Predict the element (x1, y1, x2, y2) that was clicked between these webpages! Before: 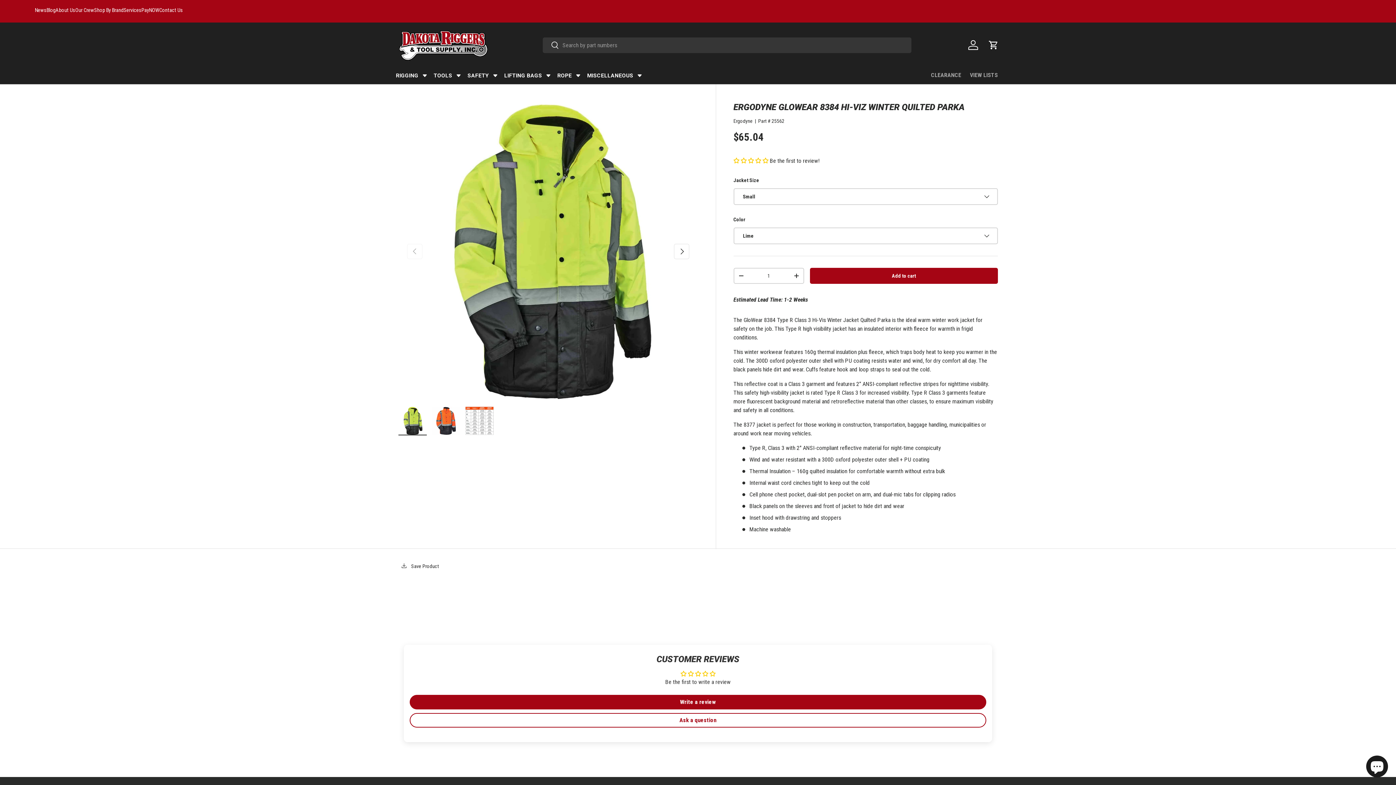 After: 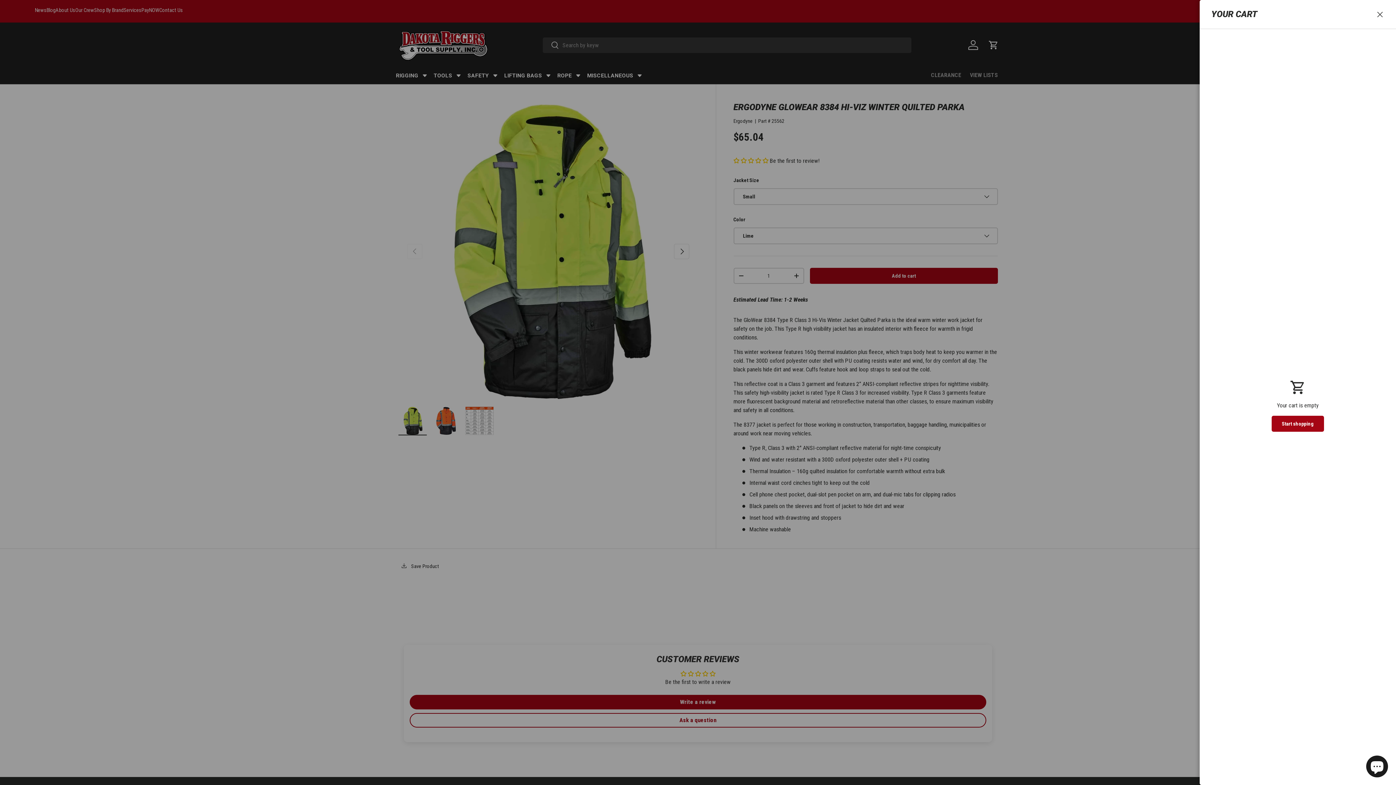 Action: bbox: (985, 37, 1001, 53) label: Cart